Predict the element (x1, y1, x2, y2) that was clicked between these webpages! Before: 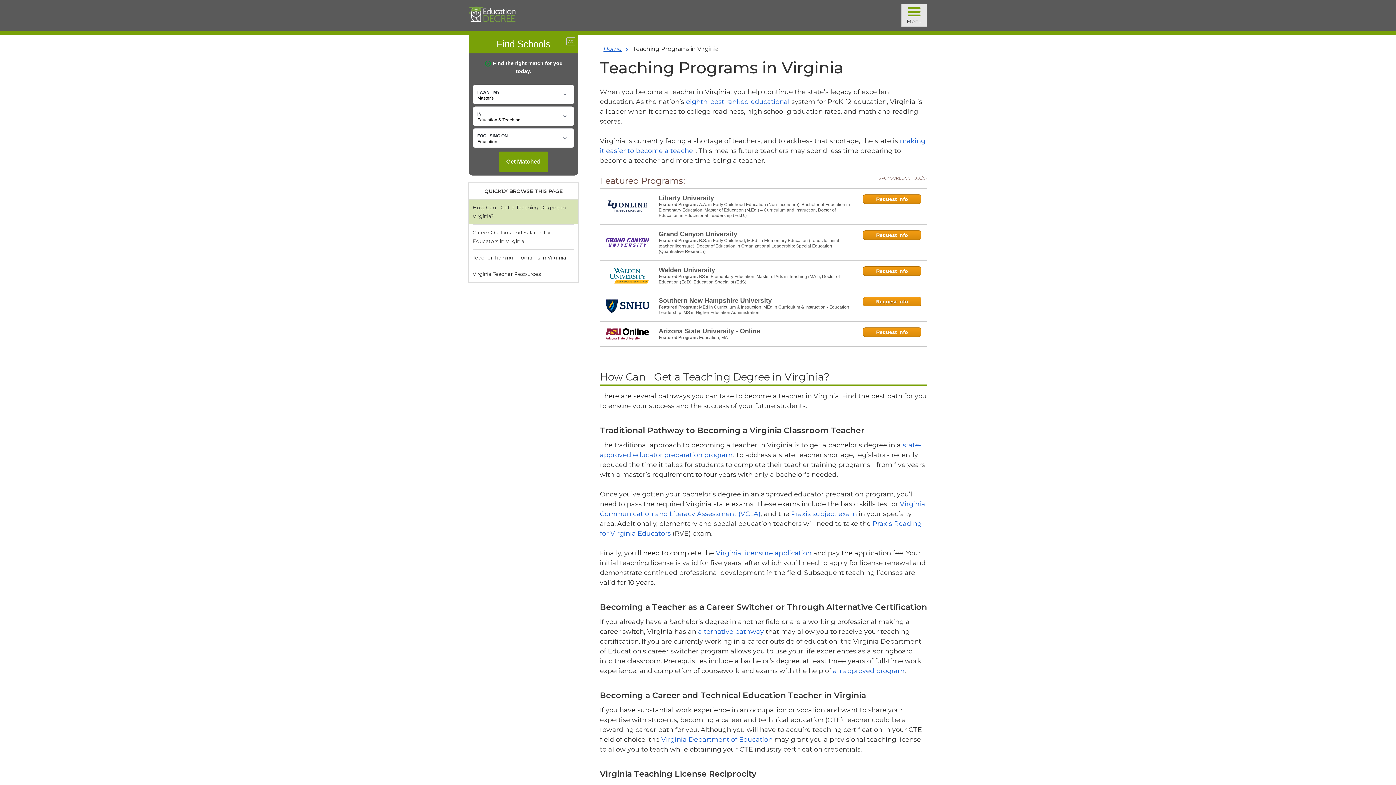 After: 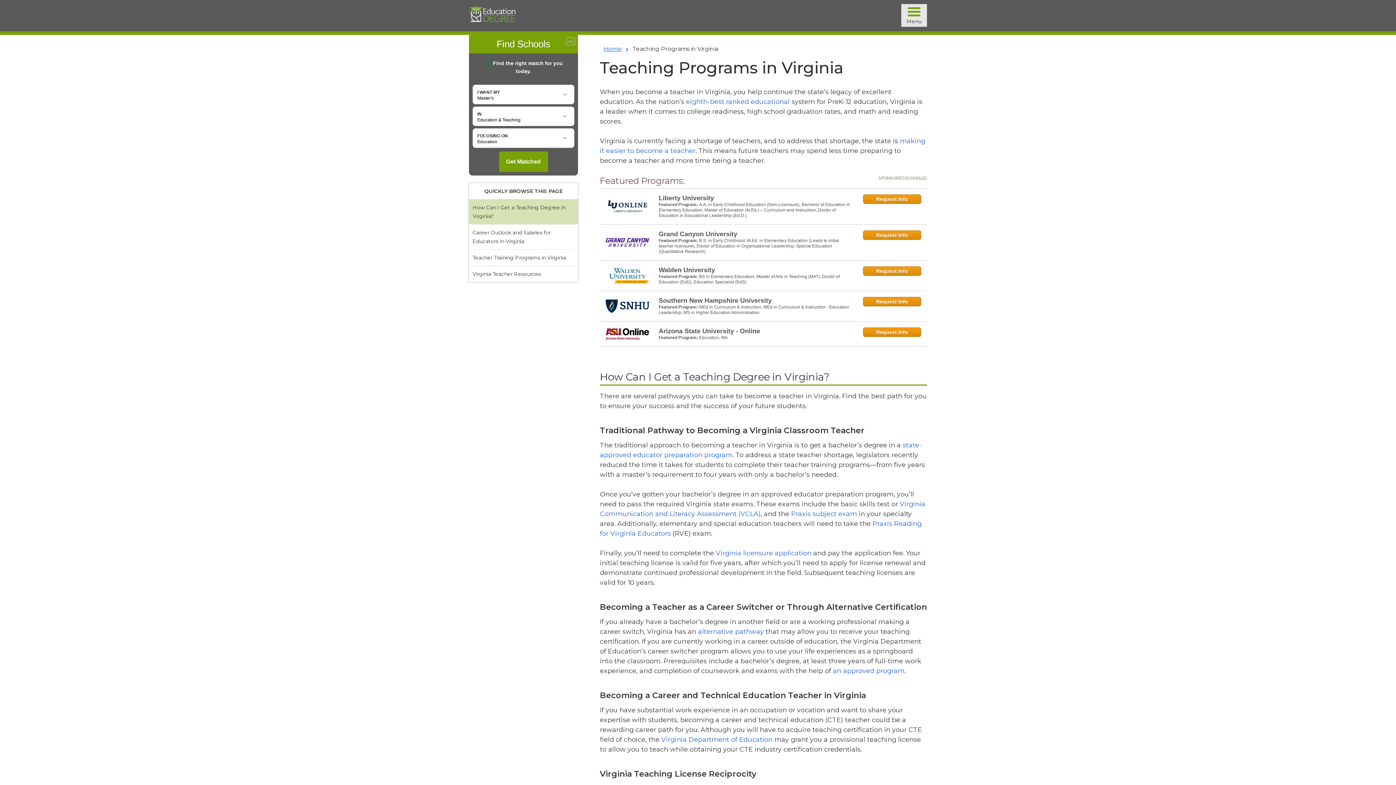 Action: bbox: (600, 291, 655, 321)